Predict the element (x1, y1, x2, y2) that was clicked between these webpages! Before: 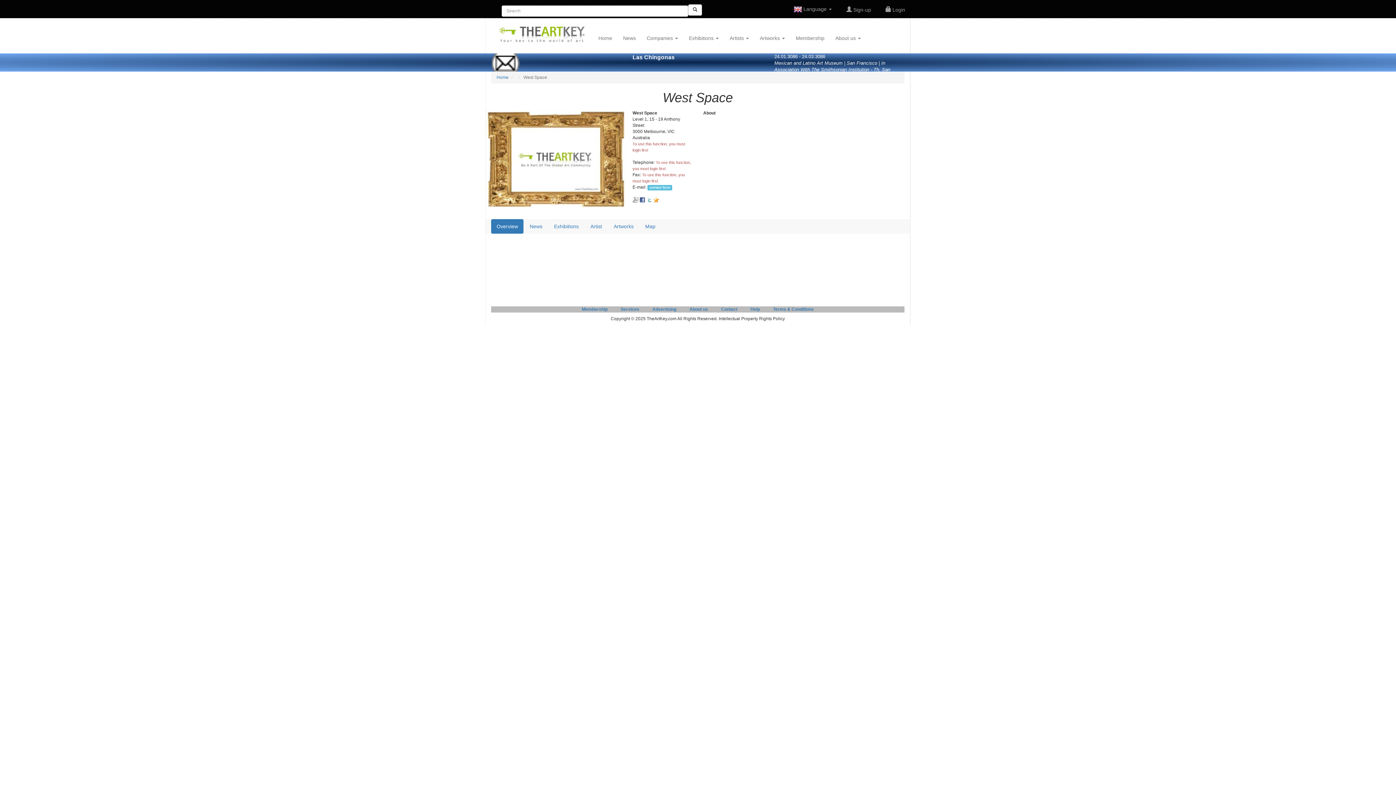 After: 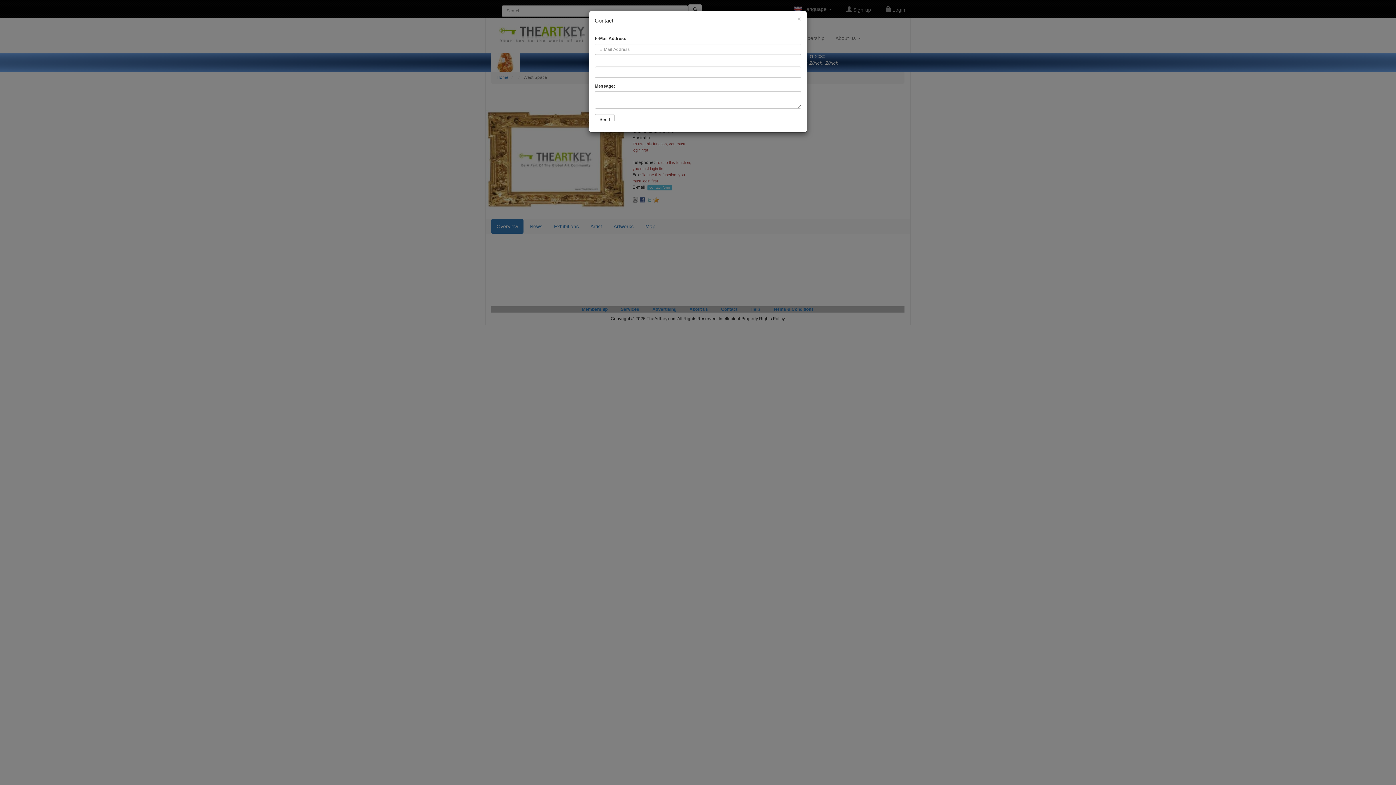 Action: bbox: (647, 185, 672, 190) label: contact form